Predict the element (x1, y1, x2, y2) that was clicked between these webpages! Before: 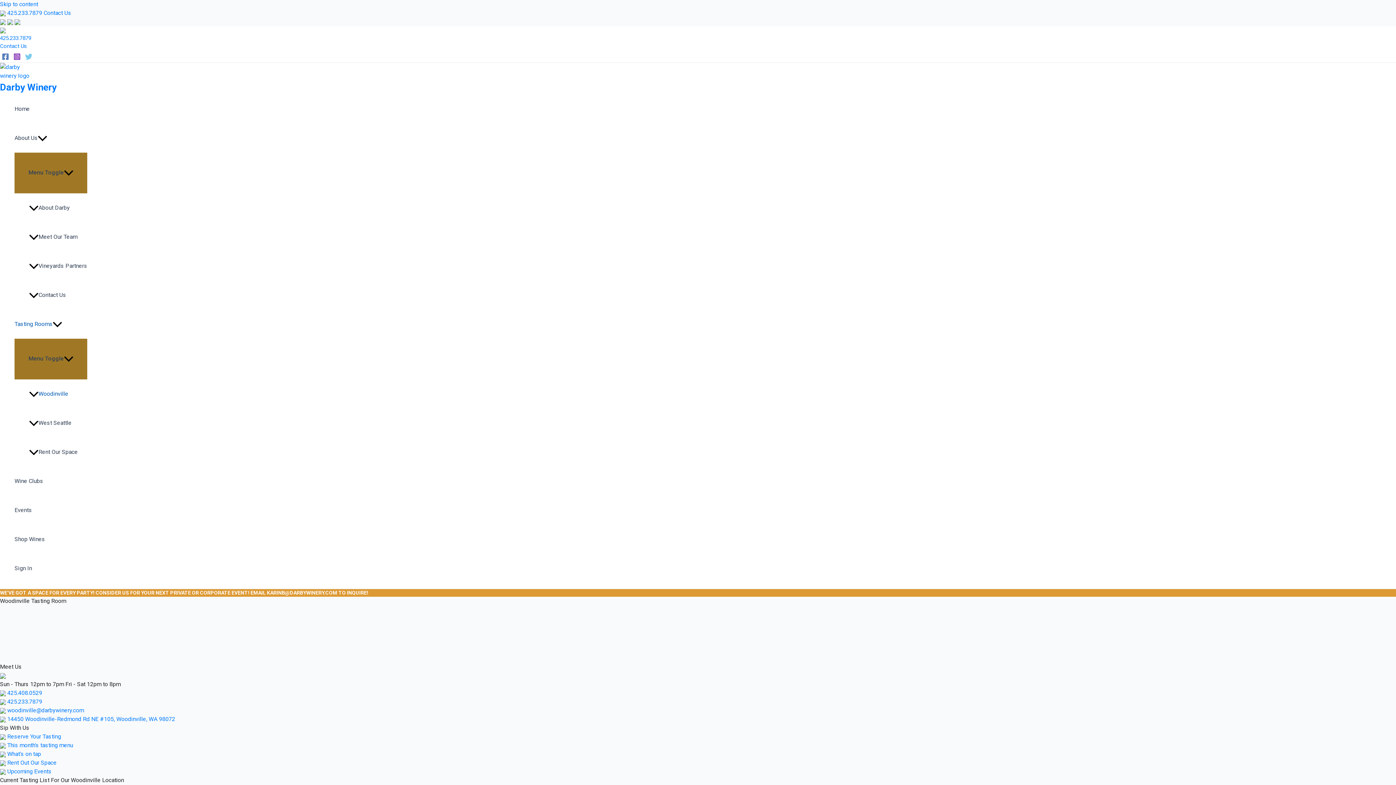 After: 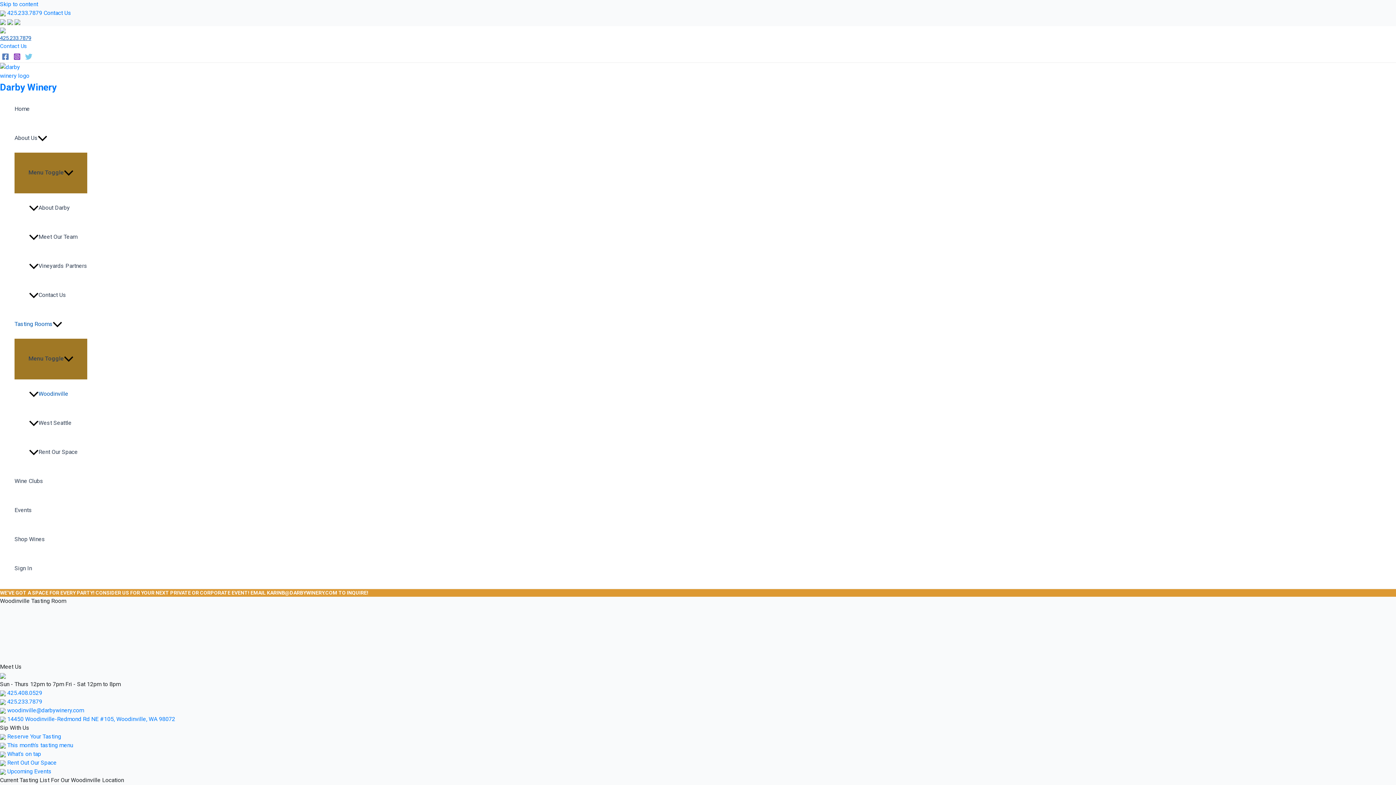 Action: label: 425.233.7879 bbox: (0, 34, 31, 41)